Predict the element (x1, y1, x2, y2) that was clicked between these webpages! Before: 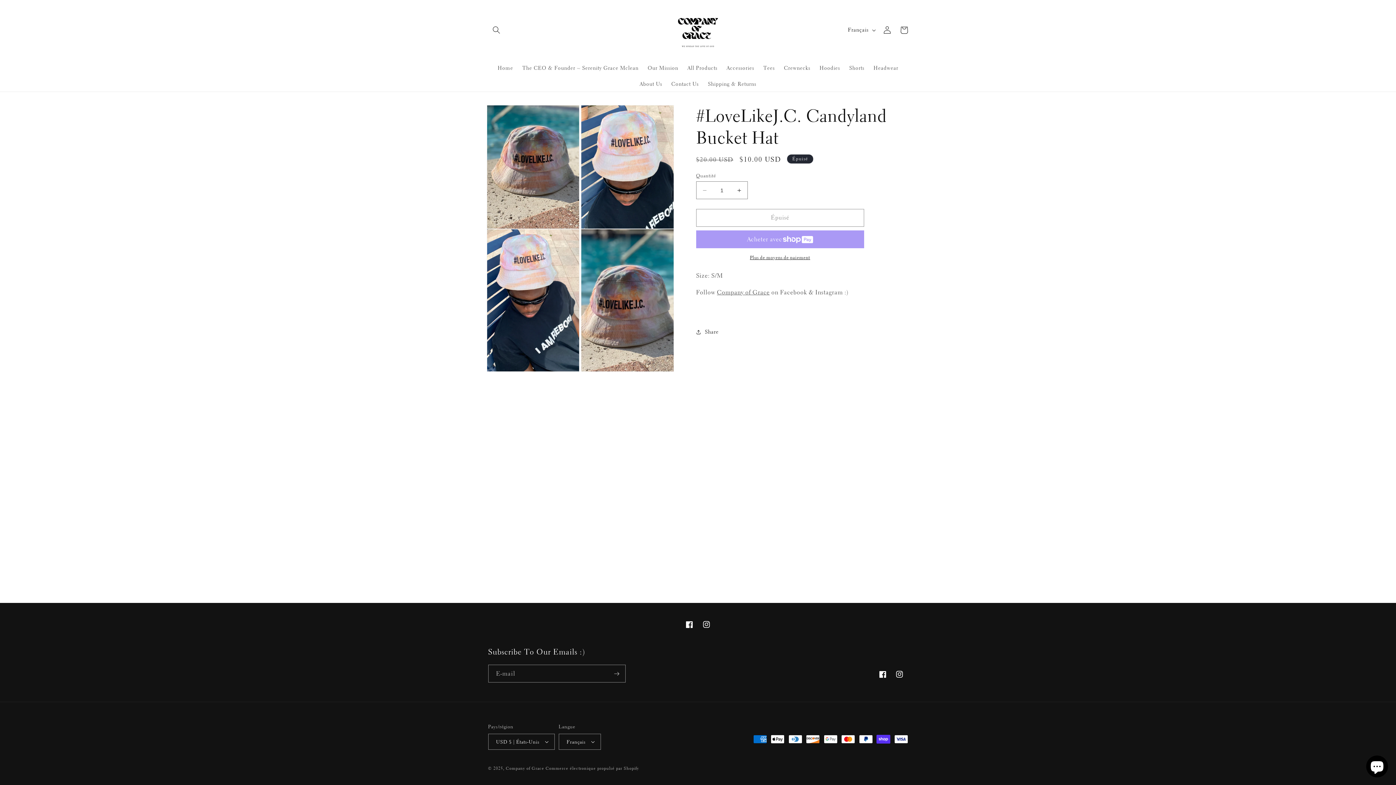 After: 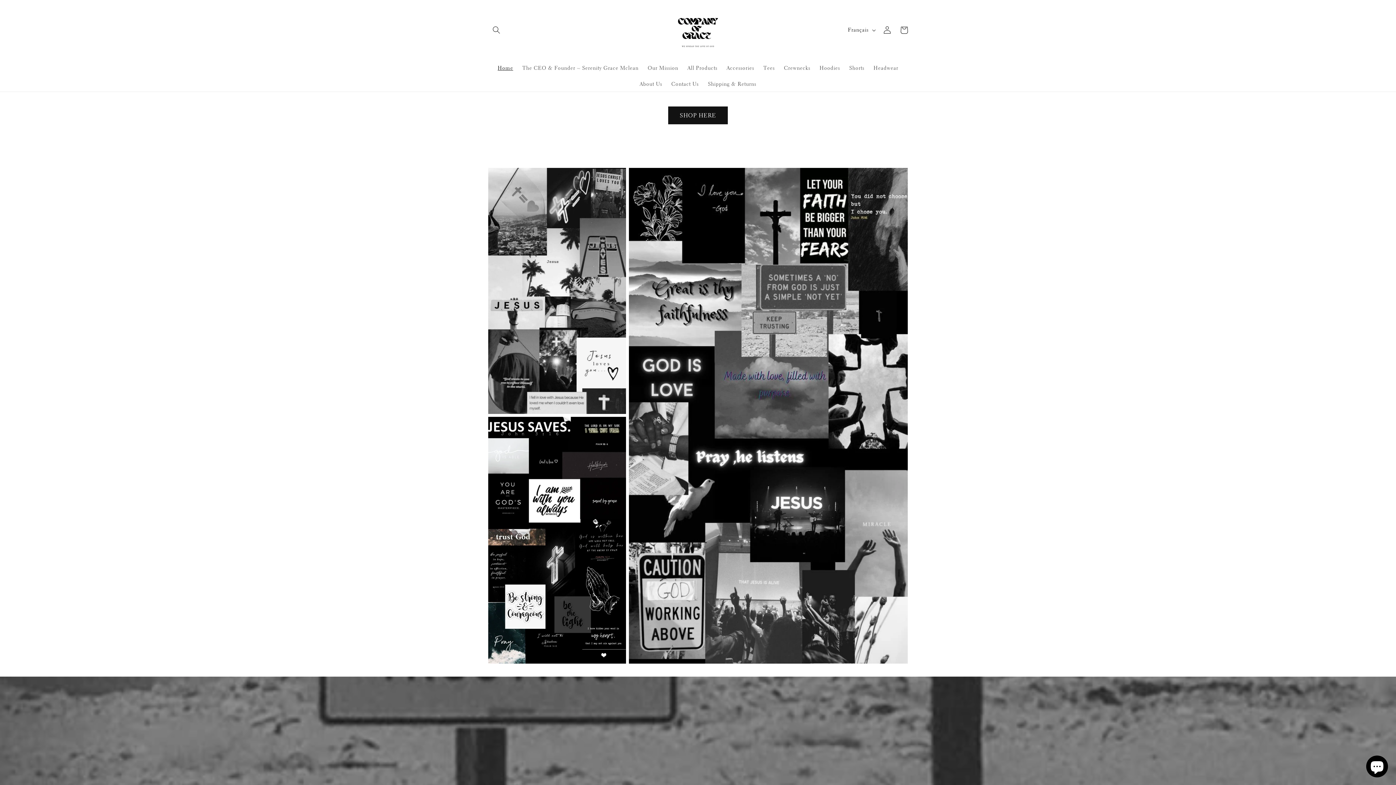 Action: bbox: (505, 766, 544, 771) label: Company of Grace